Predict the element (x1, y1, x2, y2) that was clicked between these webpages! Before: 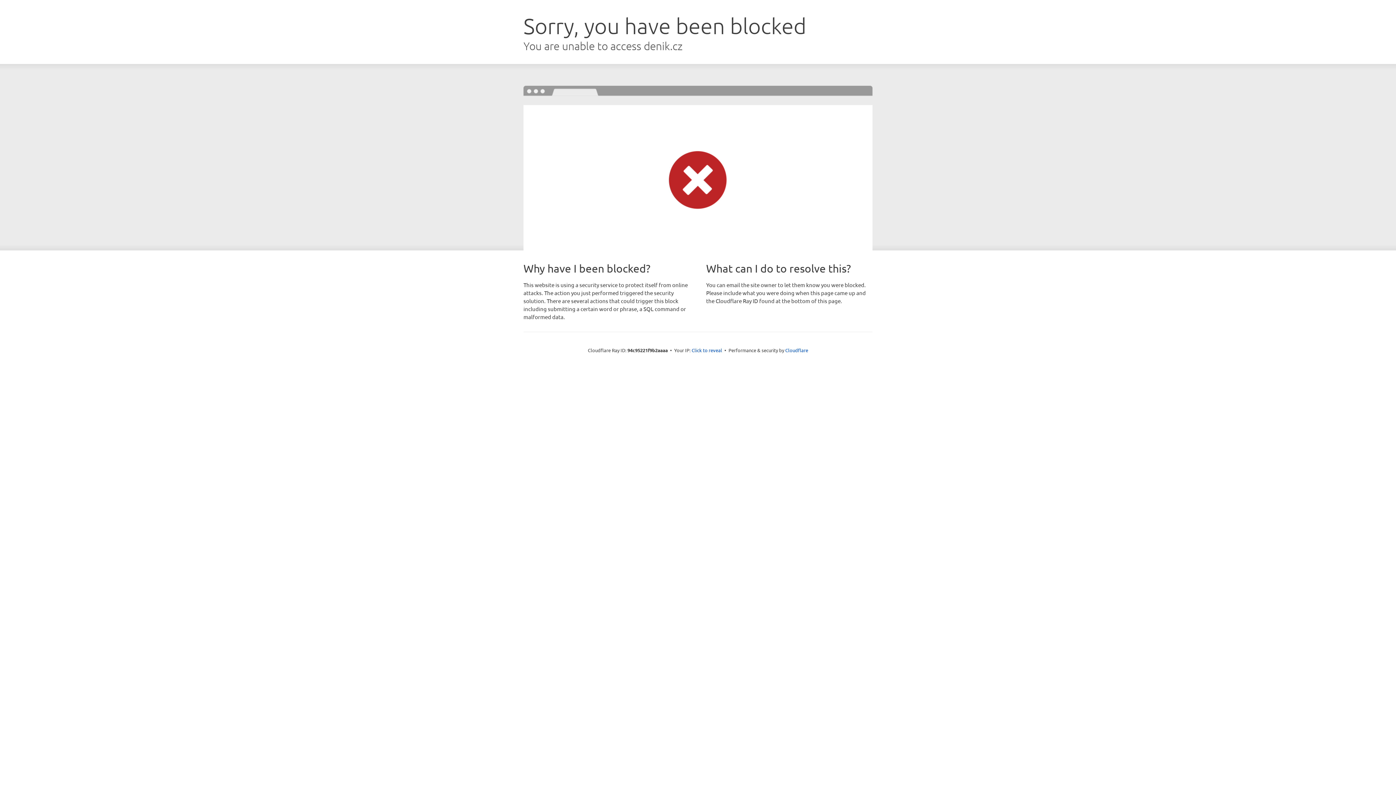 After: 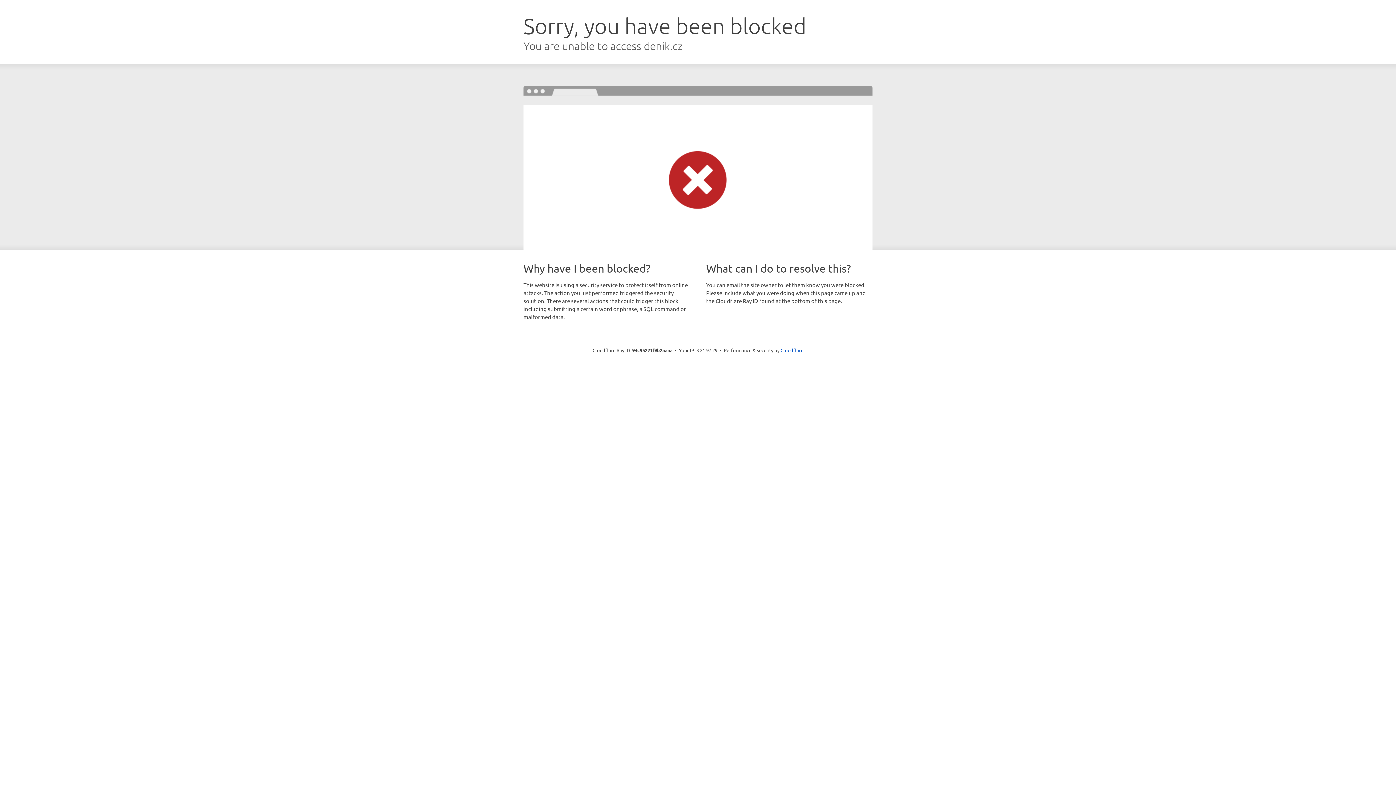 Action: bbox: (691, 346, 722, 353) label: Click to reveal